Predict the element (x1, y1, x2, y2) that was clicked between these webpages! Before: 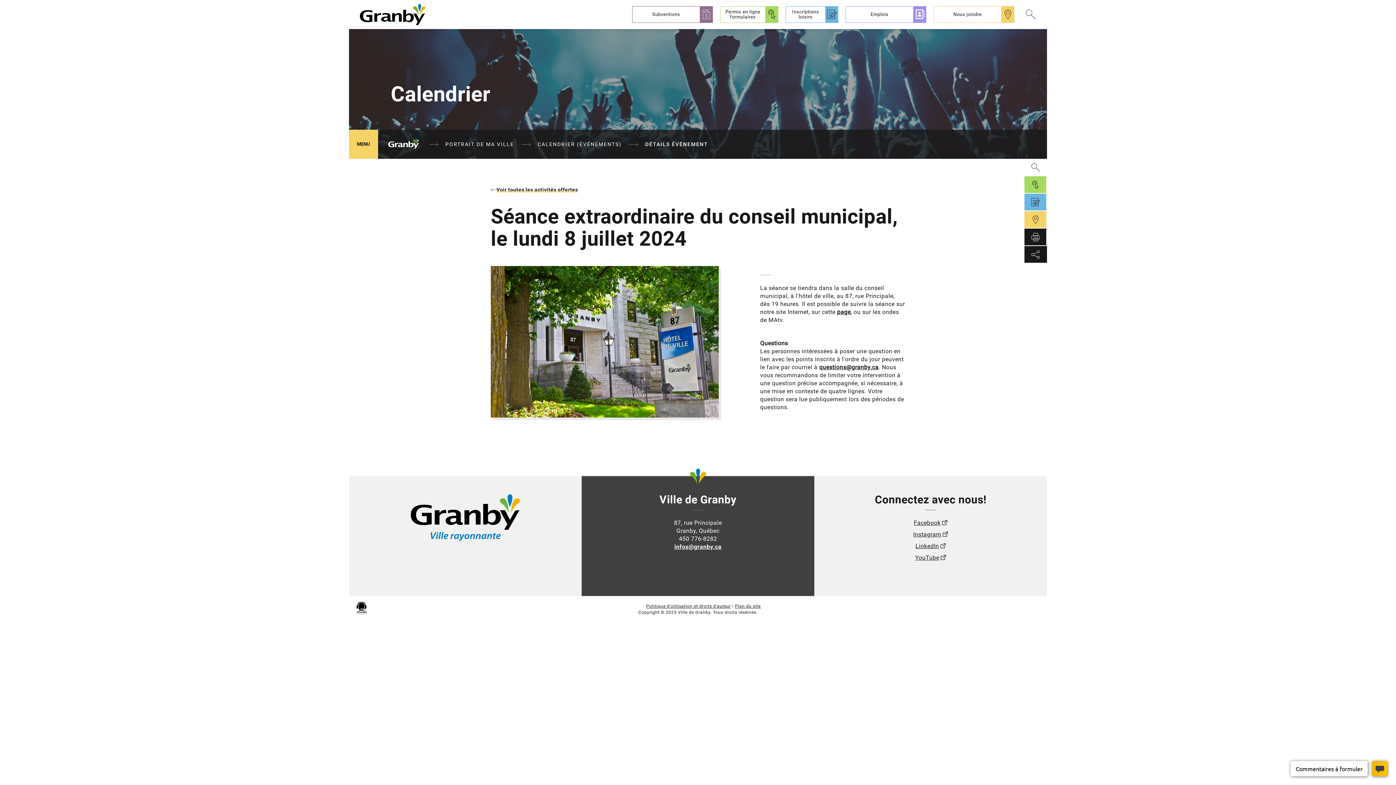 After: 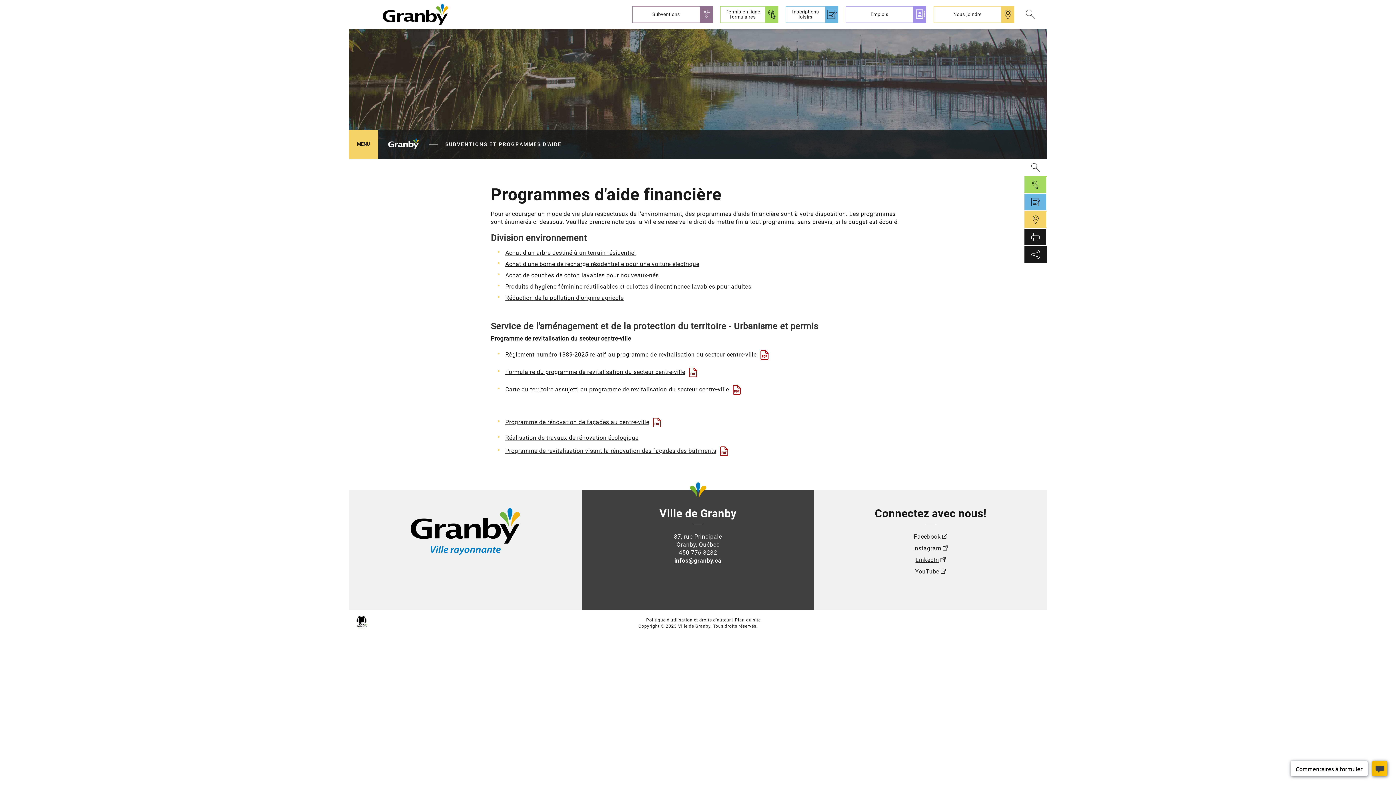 Action: bbox: (632, 6, 713, 22) label: Subventions